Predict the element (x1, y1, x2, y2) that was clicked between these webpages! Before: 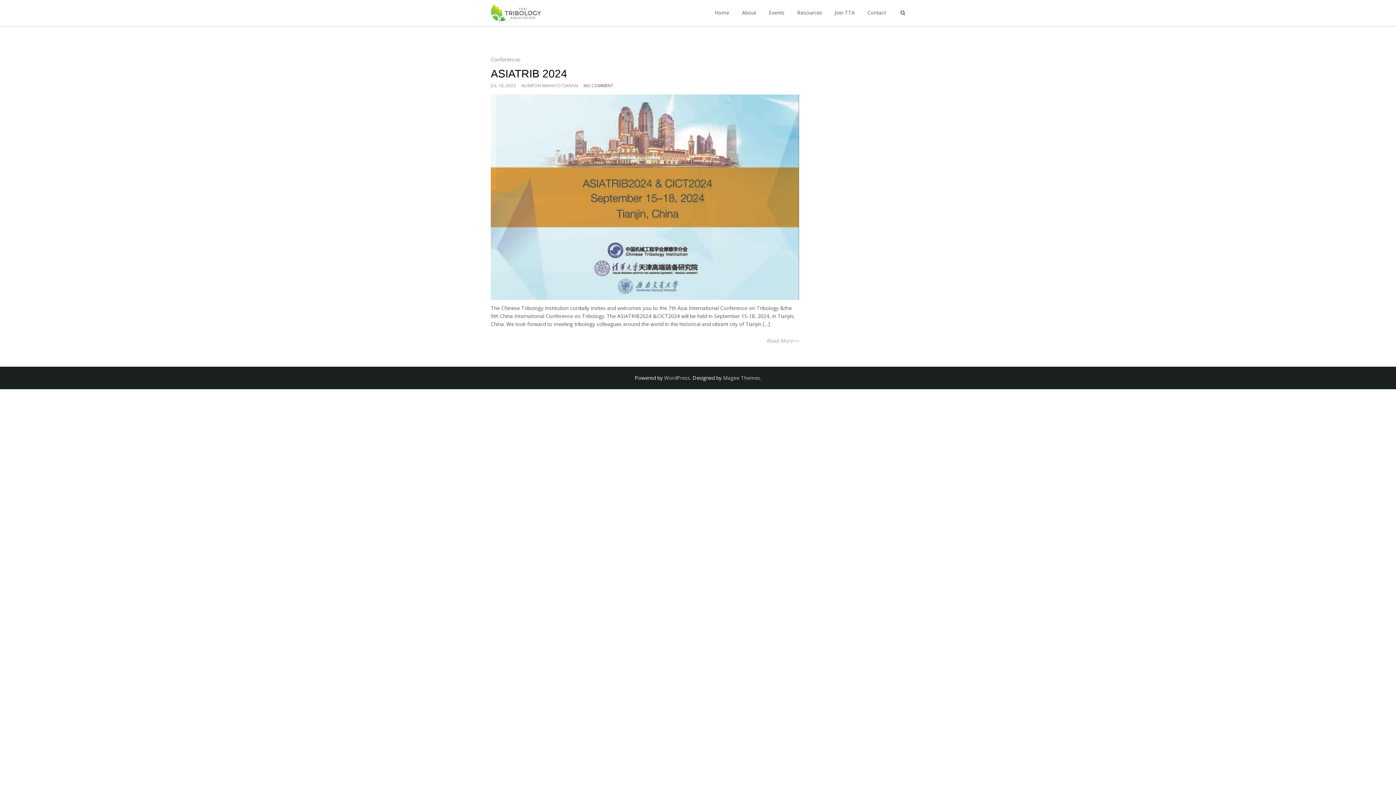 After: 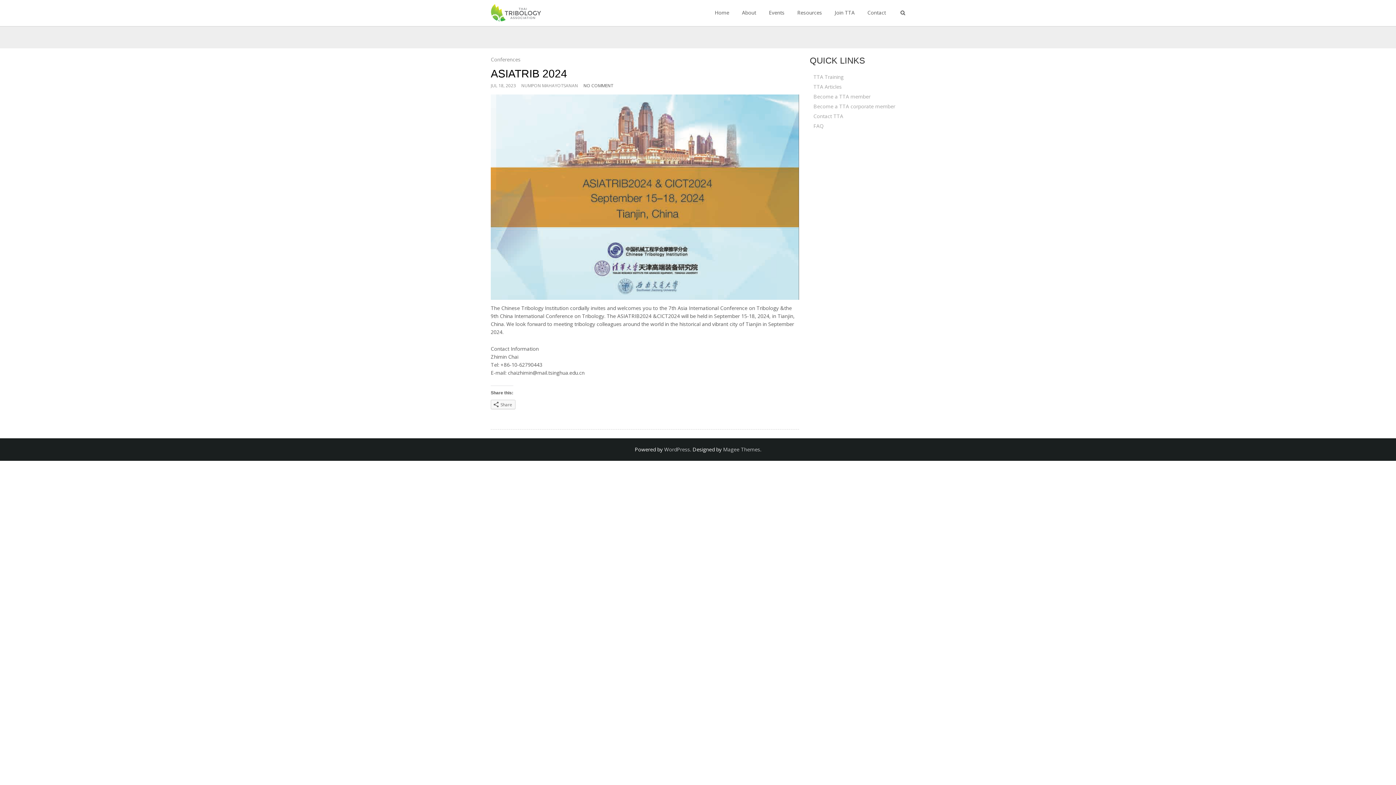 Action: bbox: (490, 195, 799, 202)